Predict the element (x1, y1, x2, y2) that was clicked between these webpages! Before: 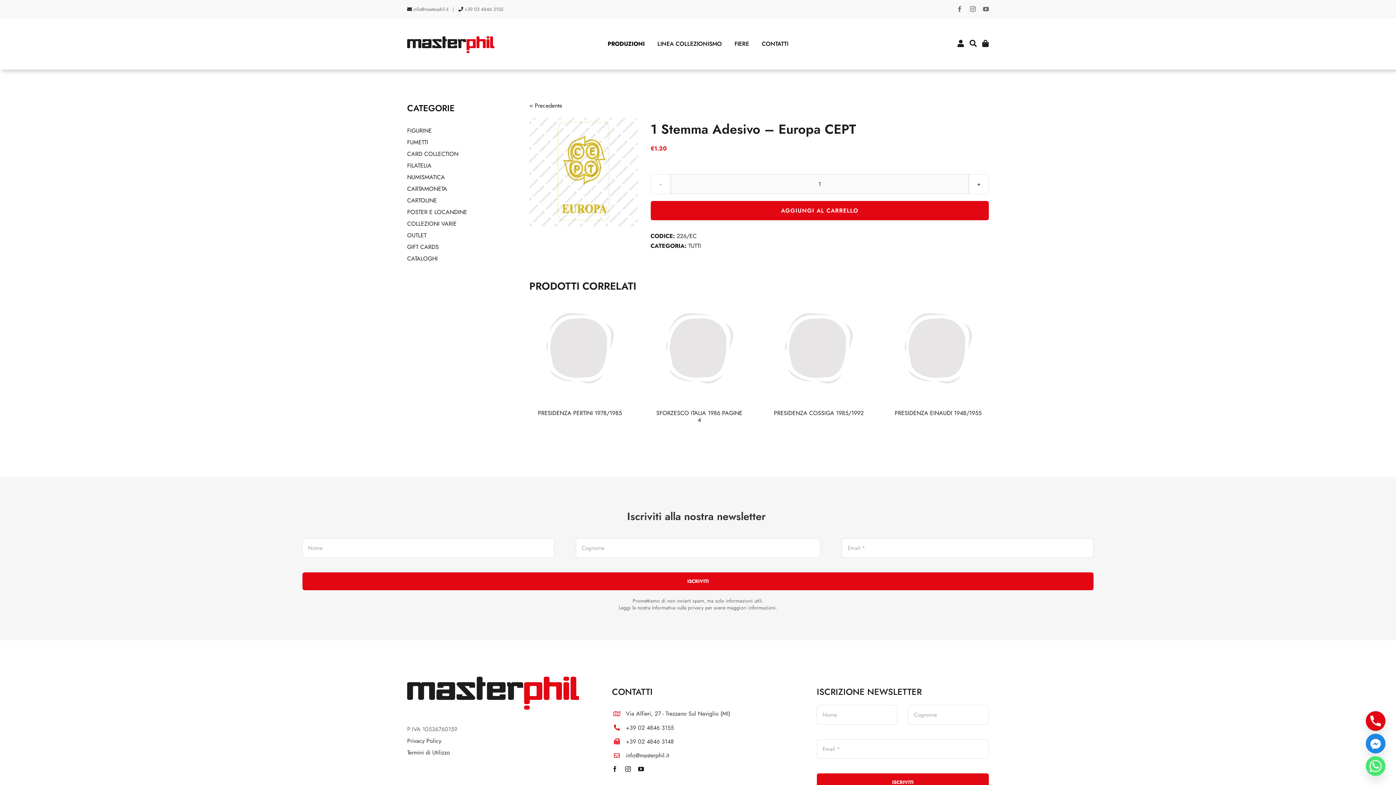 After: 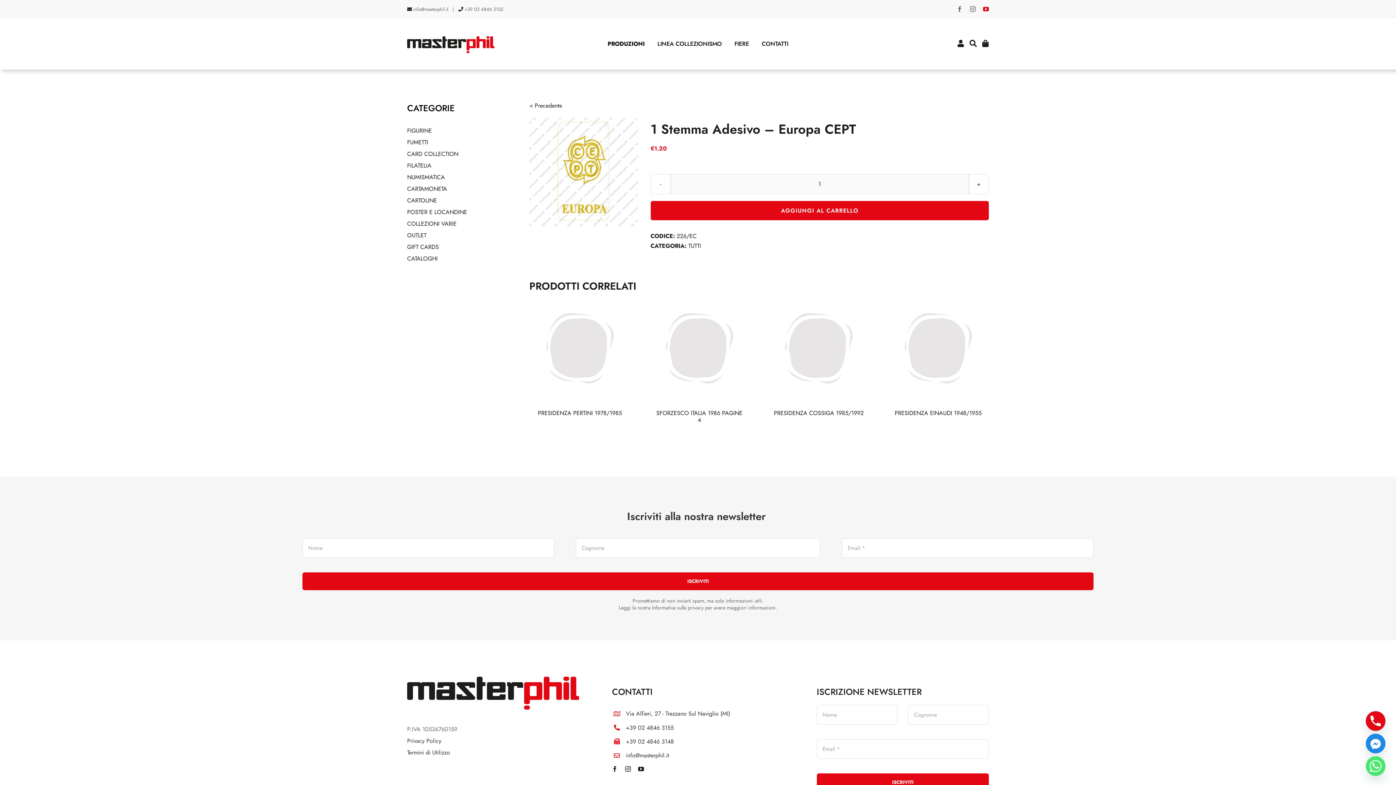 Action: label: youtube bbox: (983, 6, 989, 12)